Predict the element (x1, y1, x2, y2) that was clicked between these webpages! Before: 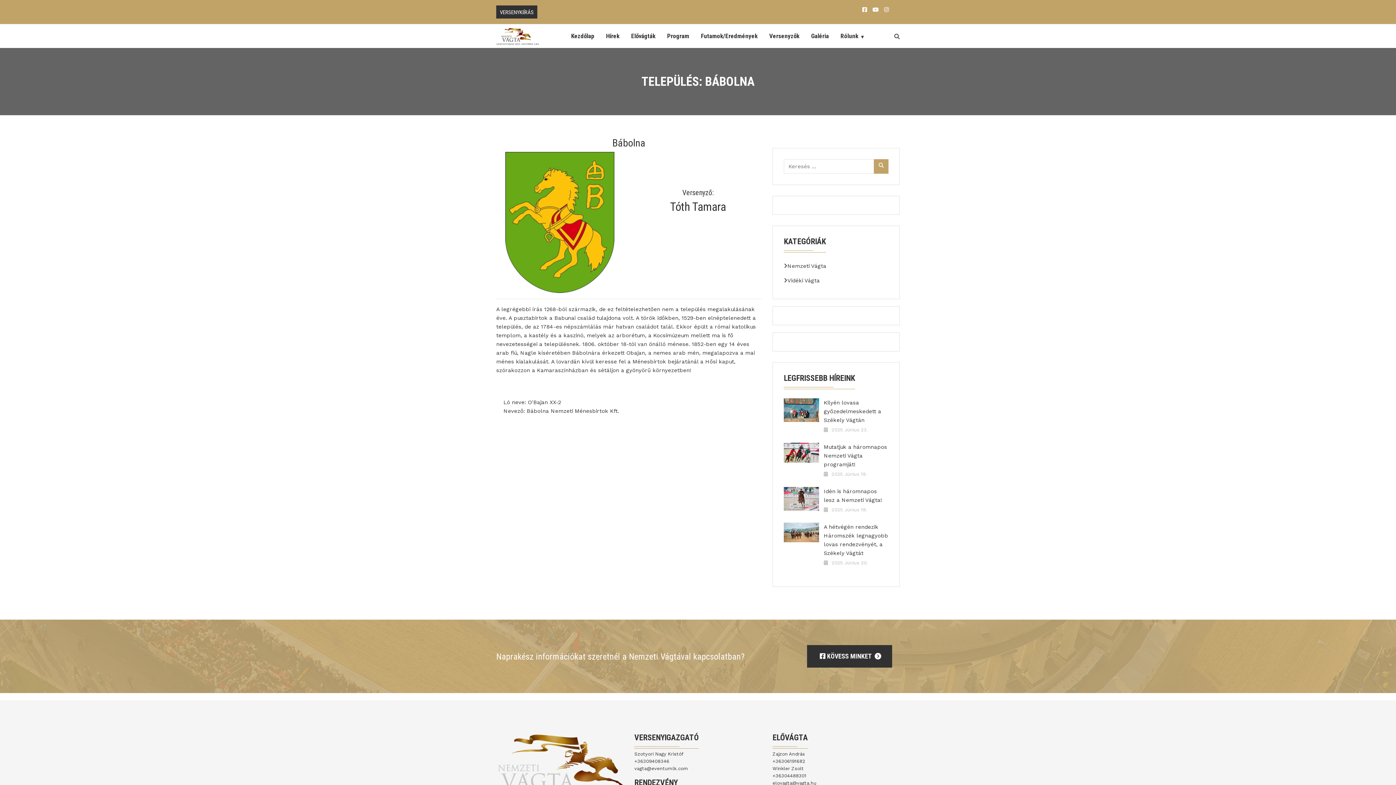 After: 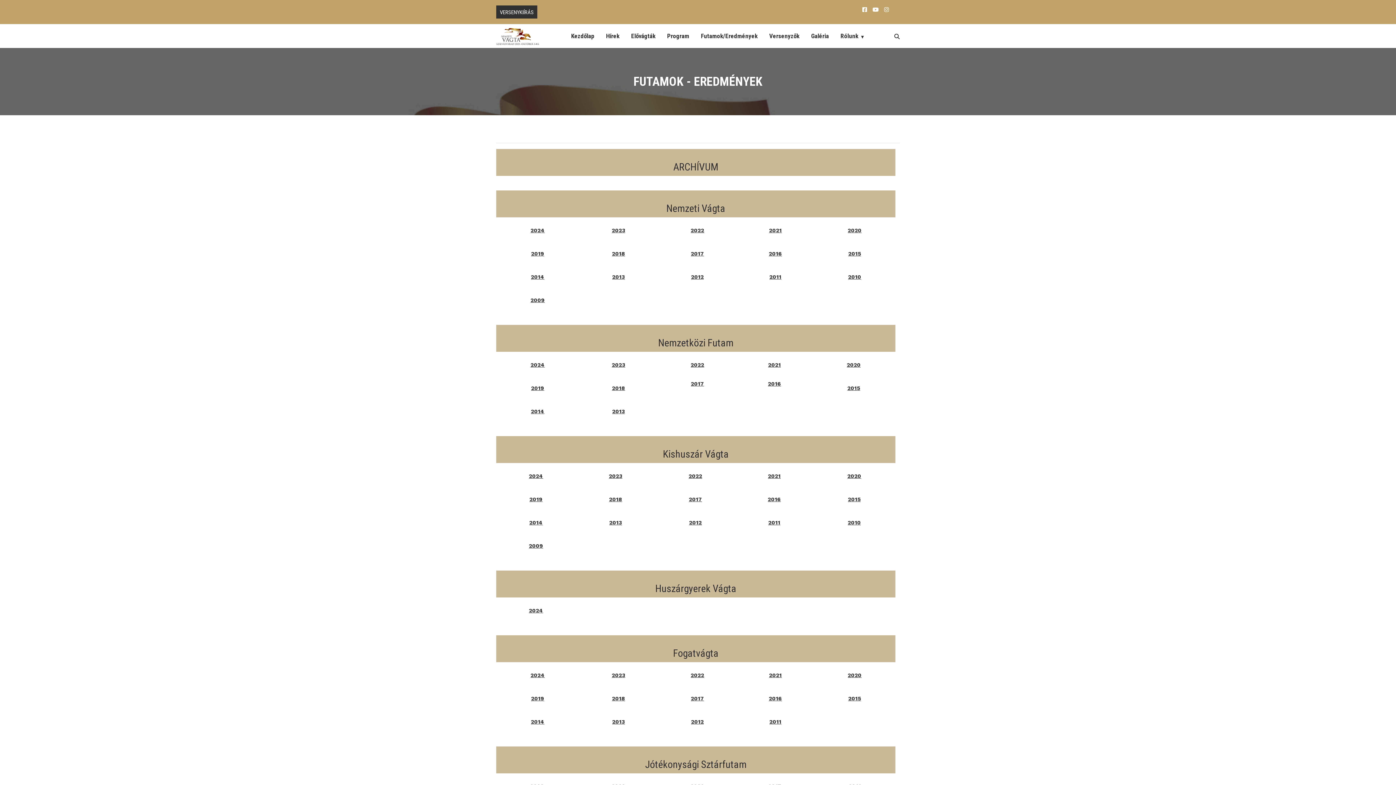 Action: label: Futamok/Eredmények bbox: (695, 24, 763, 48)